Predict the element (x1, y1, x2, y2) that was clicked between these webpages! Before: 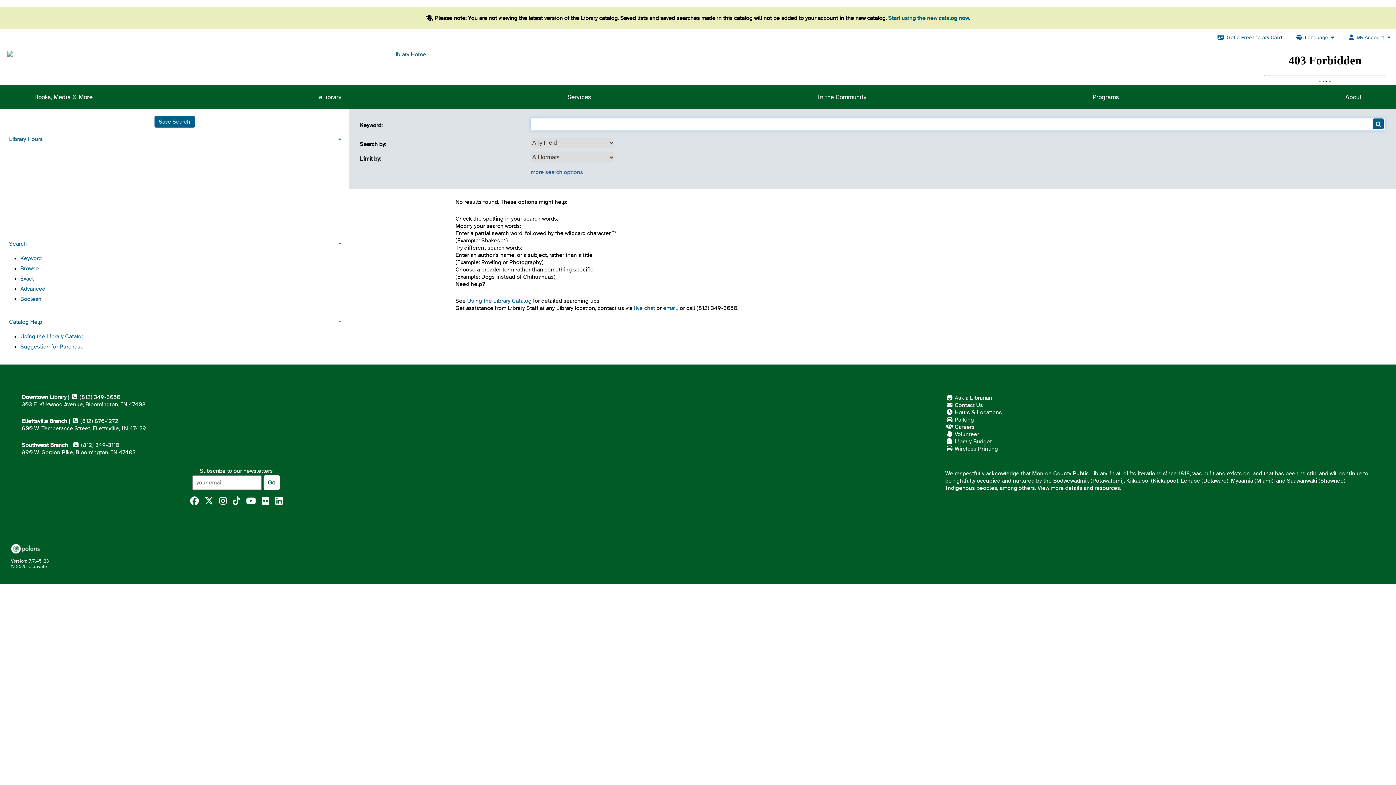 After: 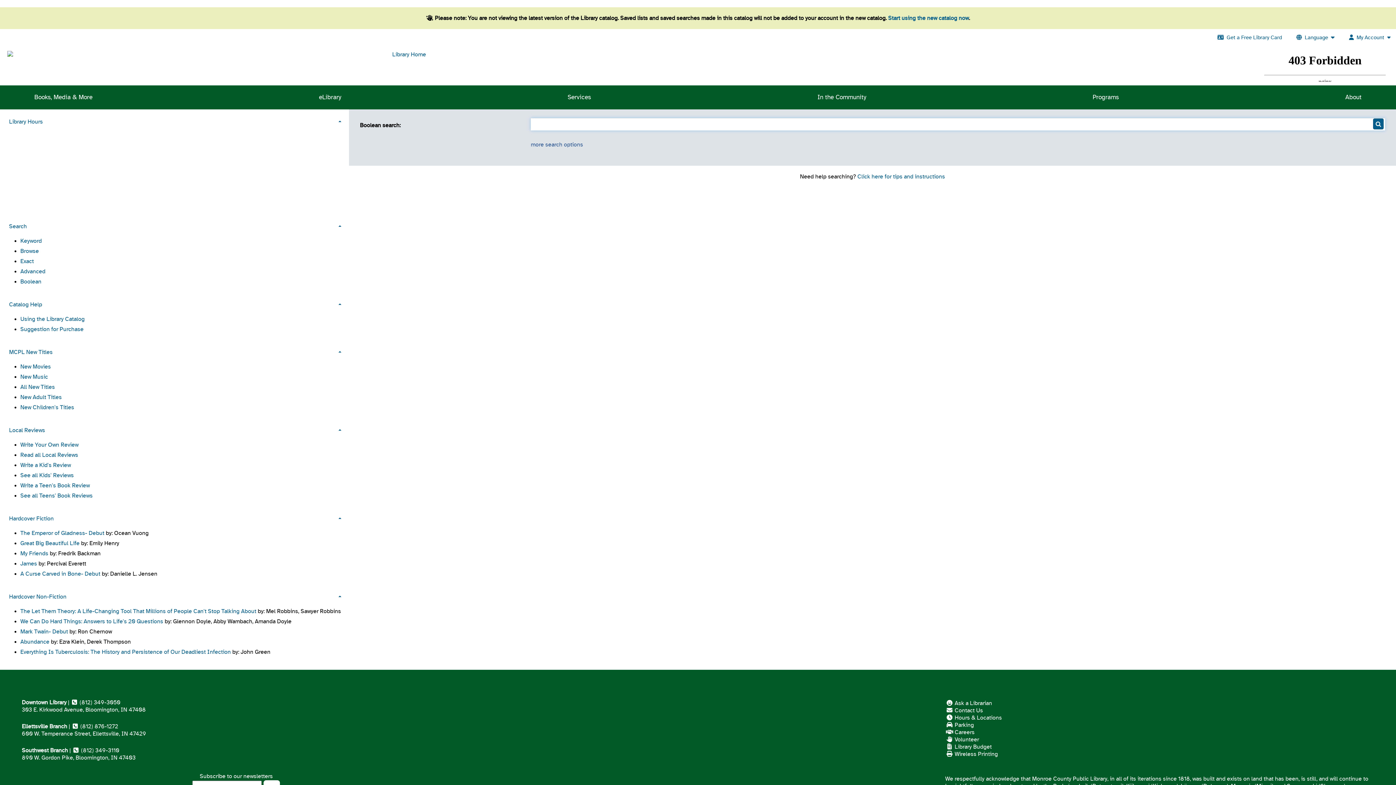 Action: label: Boolean bbox: (20, 294, 41, 304)